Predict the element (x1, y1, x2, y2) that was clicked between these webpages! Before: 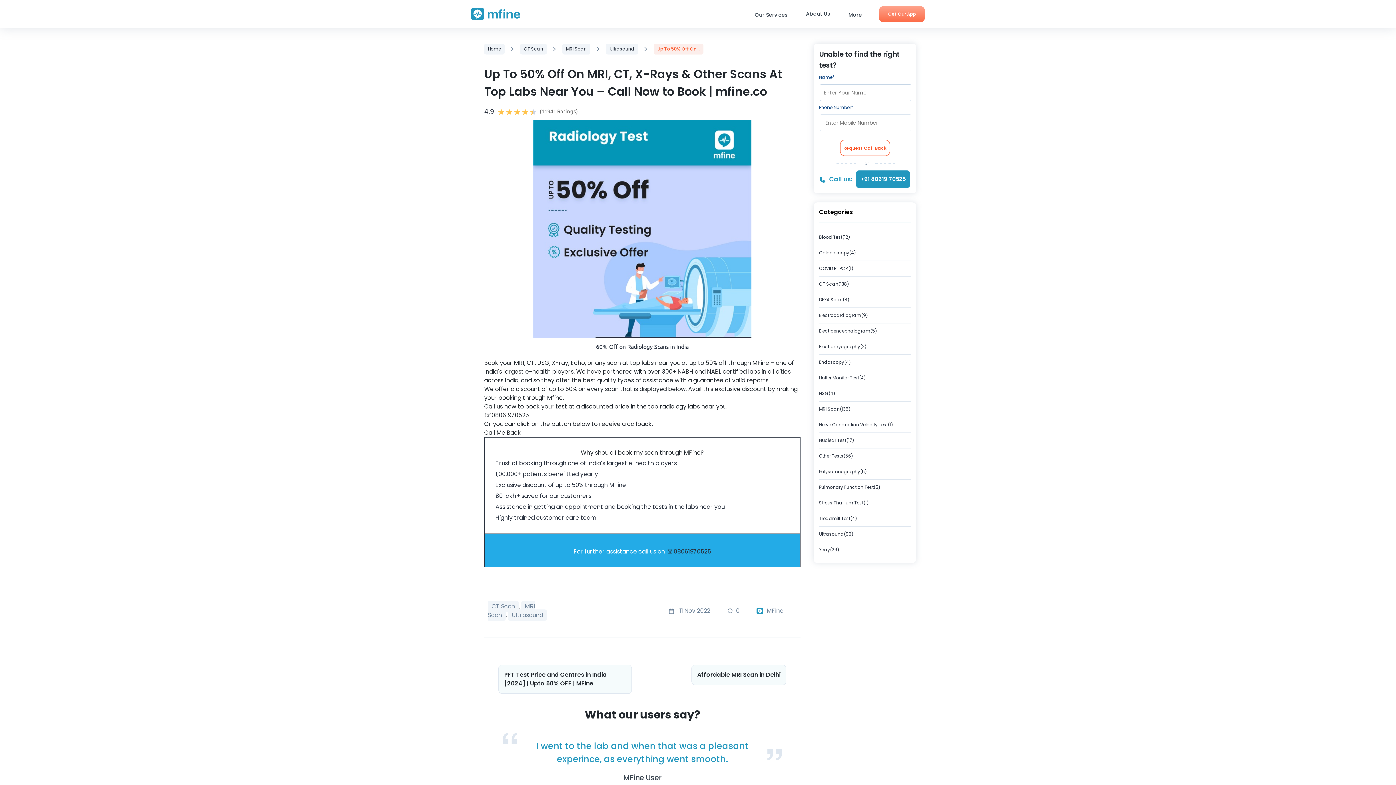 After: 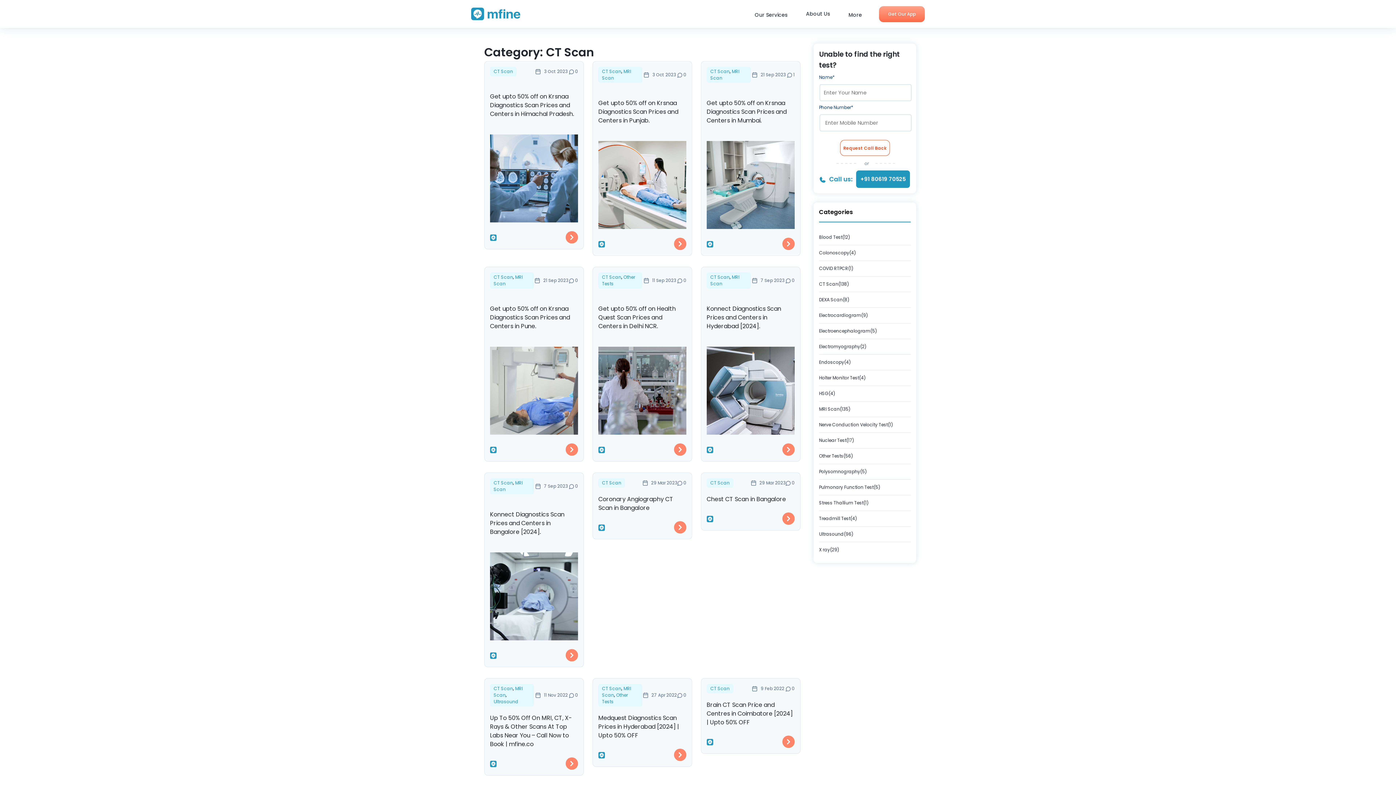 Action: label: CT Scan(138) bbox: (819, 281, 849, 287)